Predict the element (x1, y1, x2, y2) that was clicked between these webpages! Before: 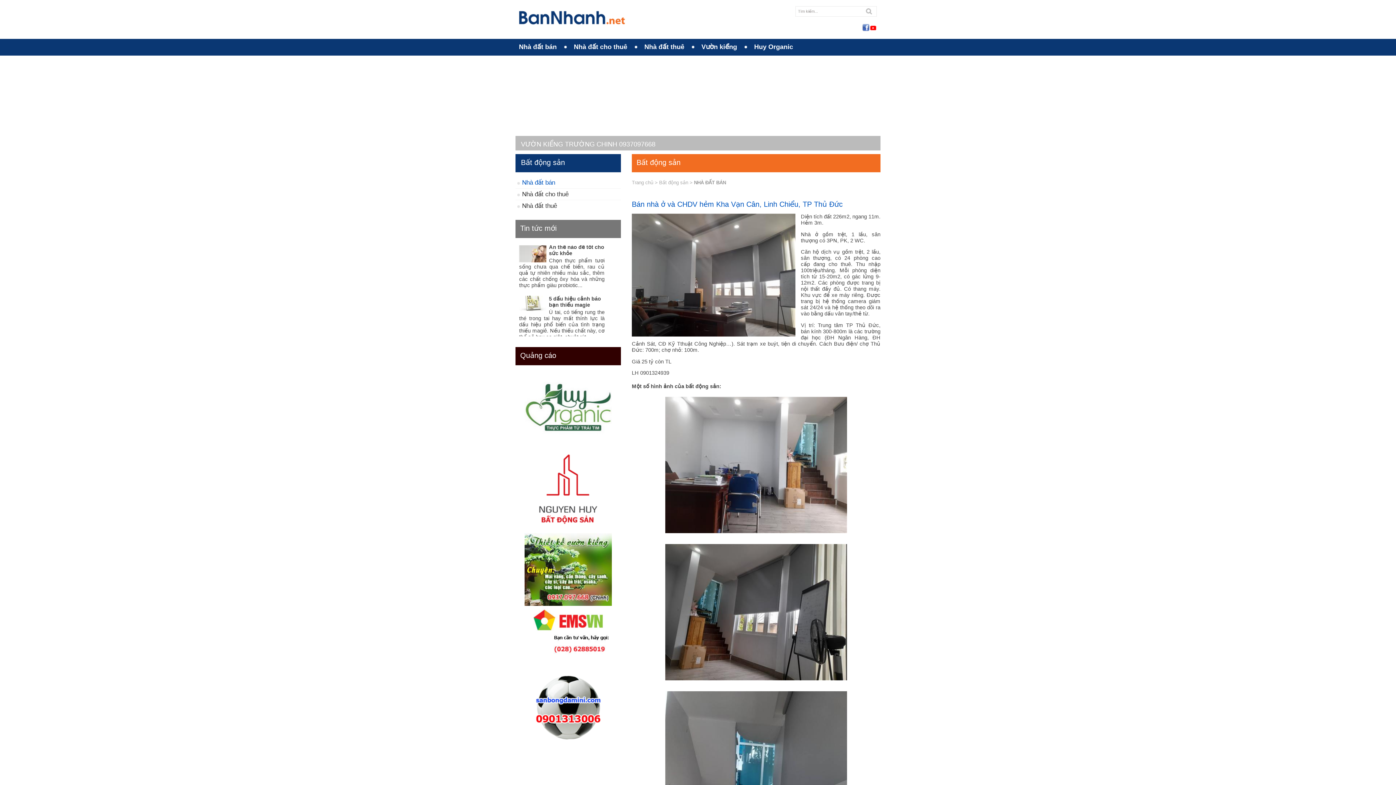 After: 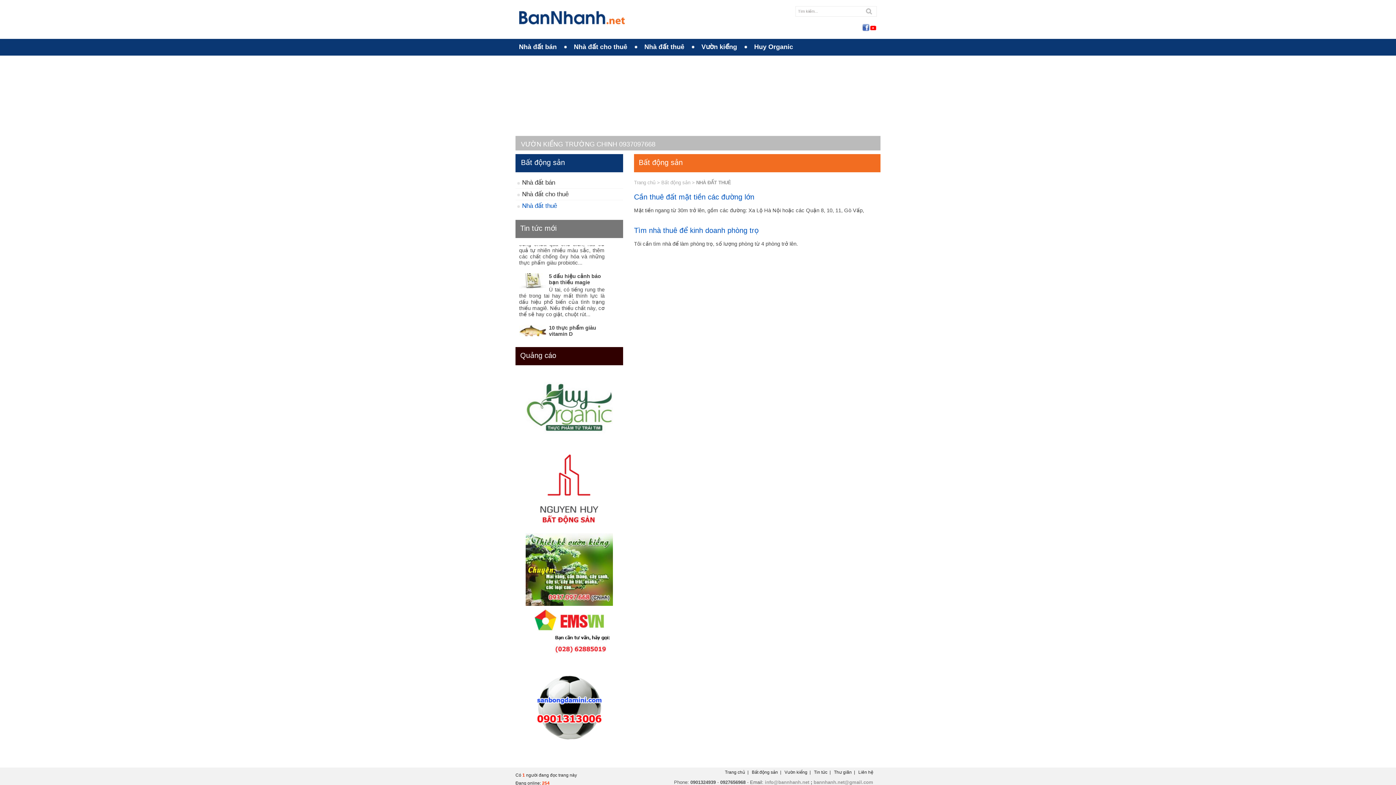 Action: bbox: (522, 202, 557, 209) label: Nhà đất thuê